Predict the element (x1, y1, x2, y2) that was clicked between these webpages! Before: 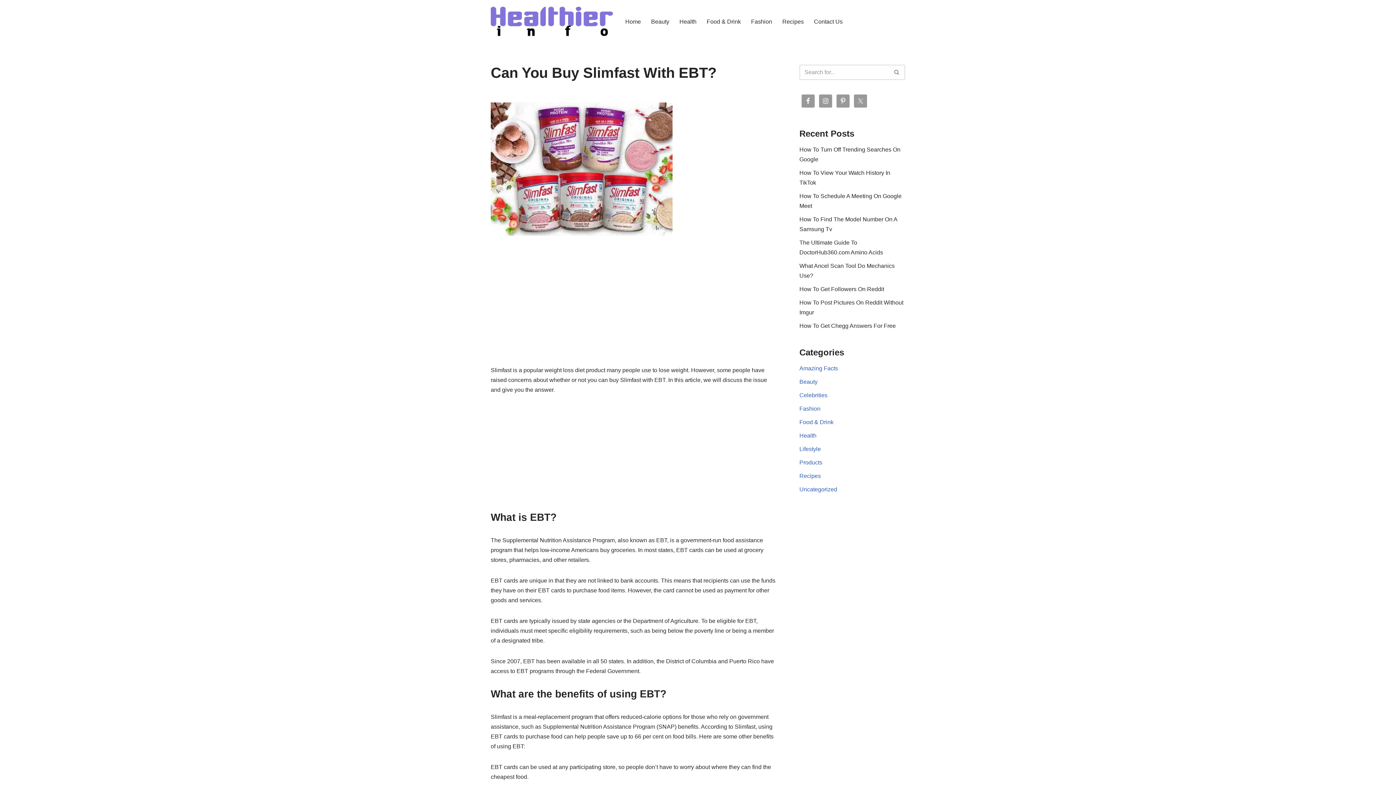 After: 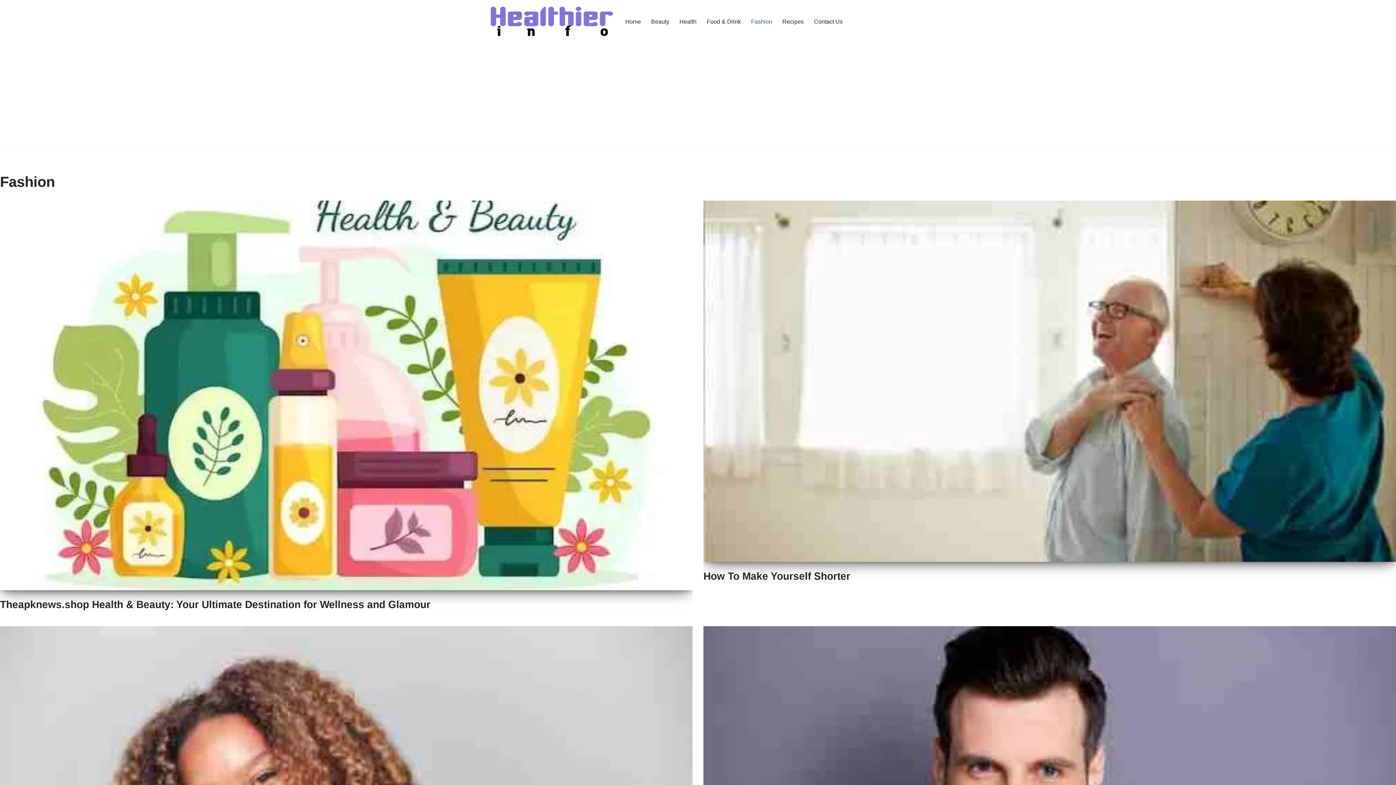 Action: label: Fashion bbox: (799, 405, 820, 411)